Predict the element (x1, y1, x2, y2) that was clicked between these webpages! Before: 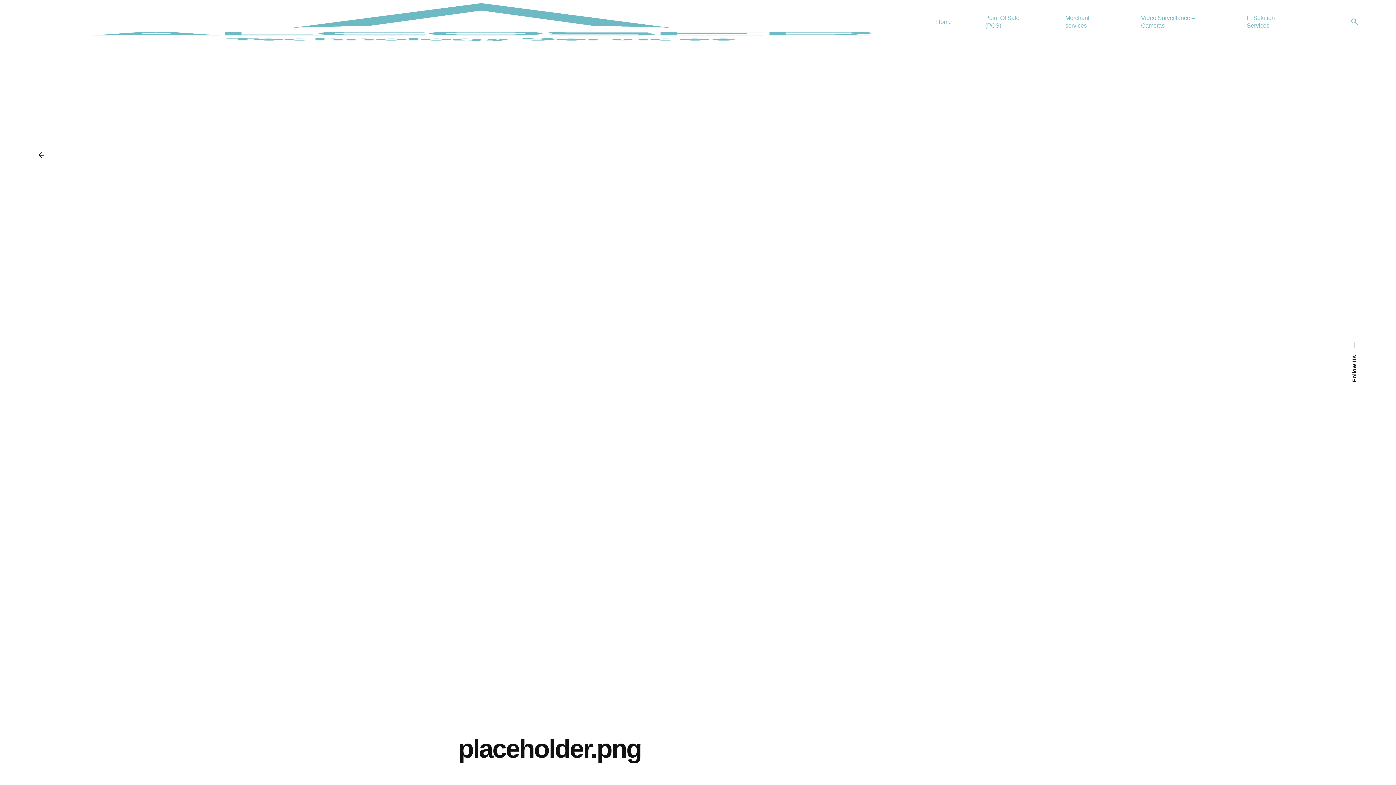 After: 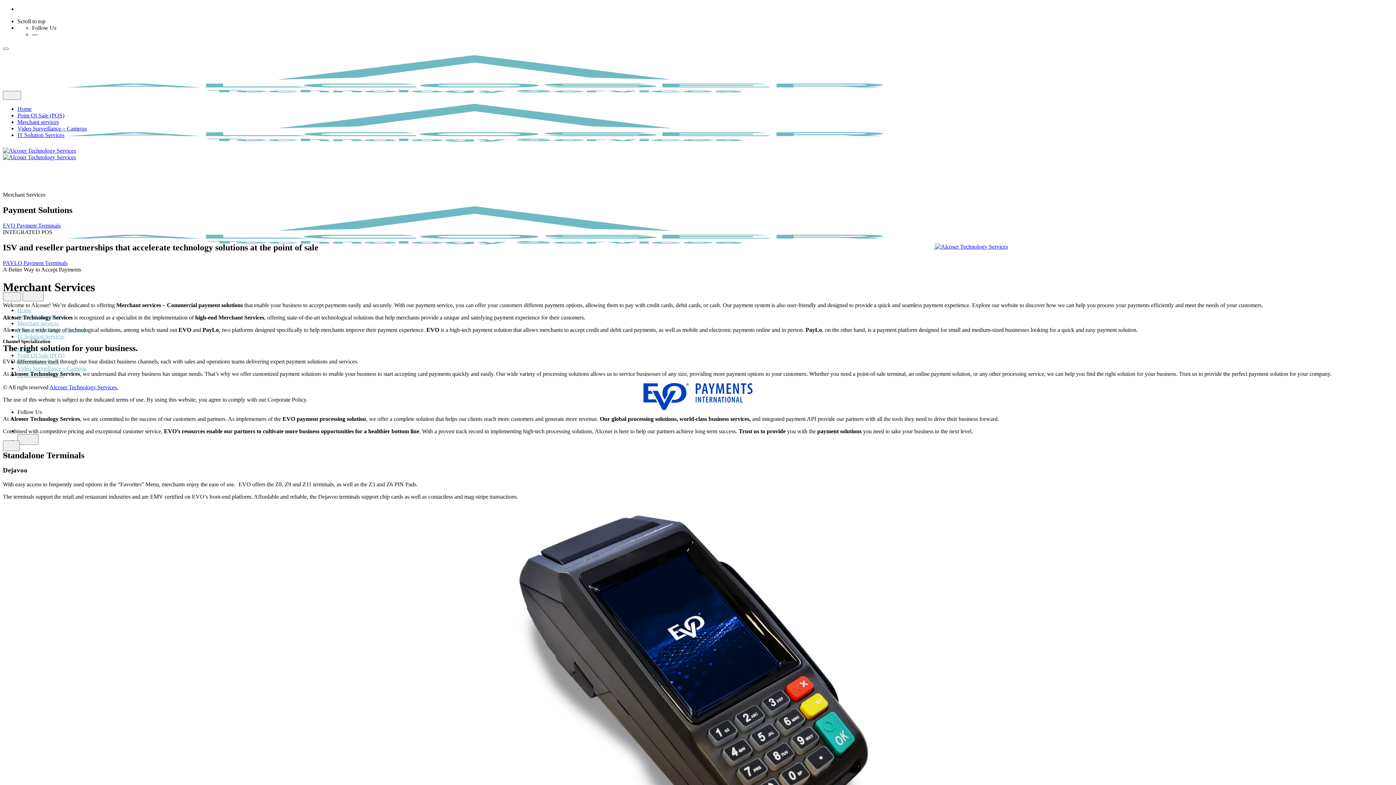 Action: bbox: (1048, 13, 1124, 29) label: Merchant services